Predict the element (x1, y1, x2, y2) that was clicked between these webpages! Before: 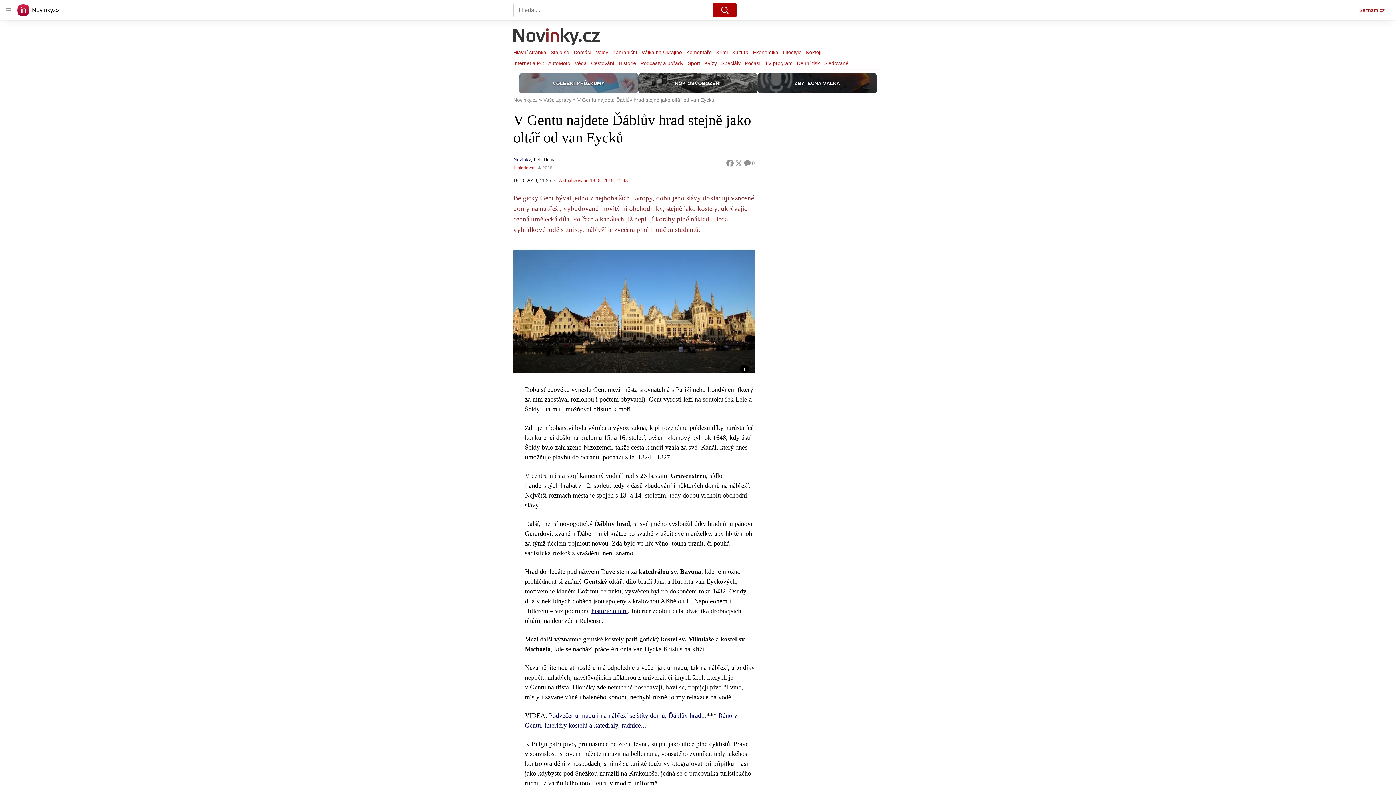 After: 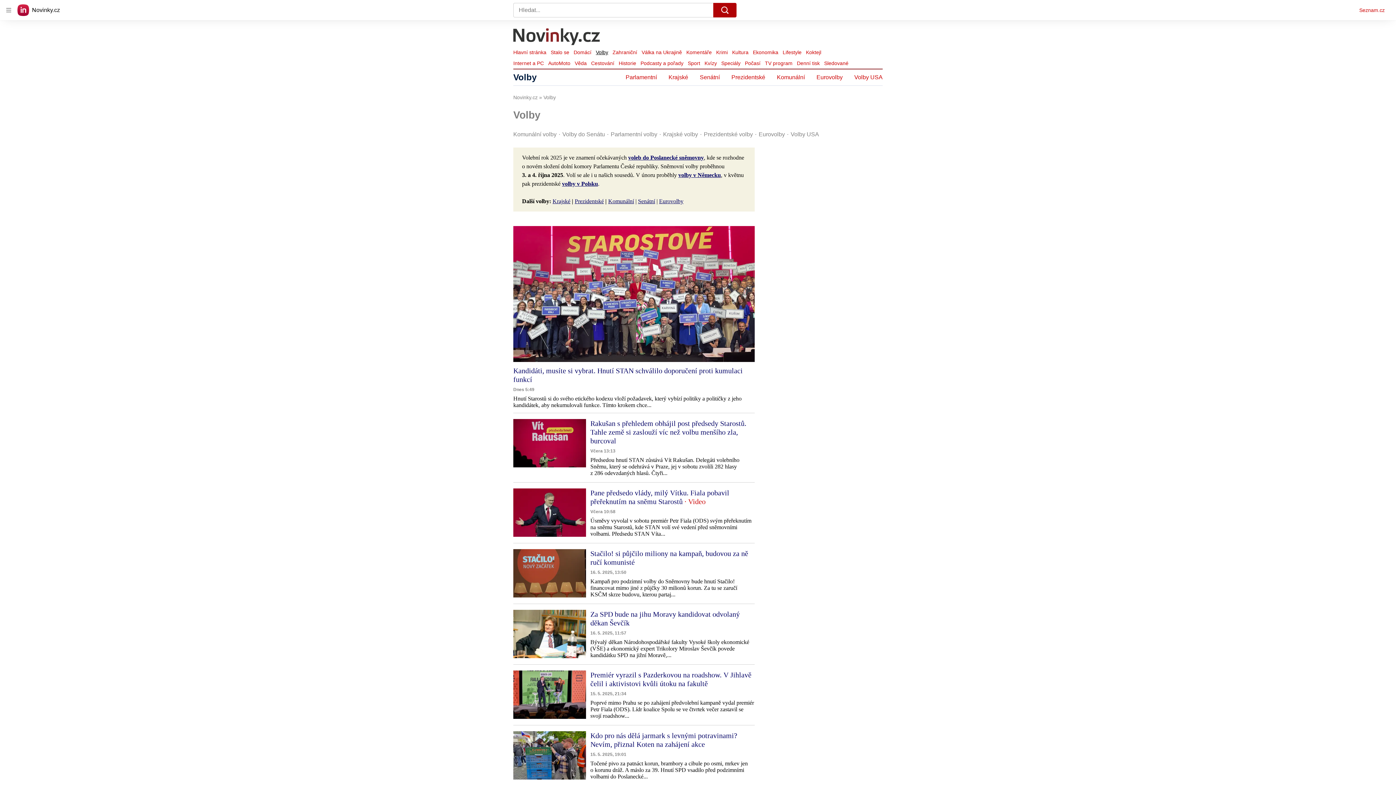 Action: label: Volby bbox: (593, 47, 610, 57)